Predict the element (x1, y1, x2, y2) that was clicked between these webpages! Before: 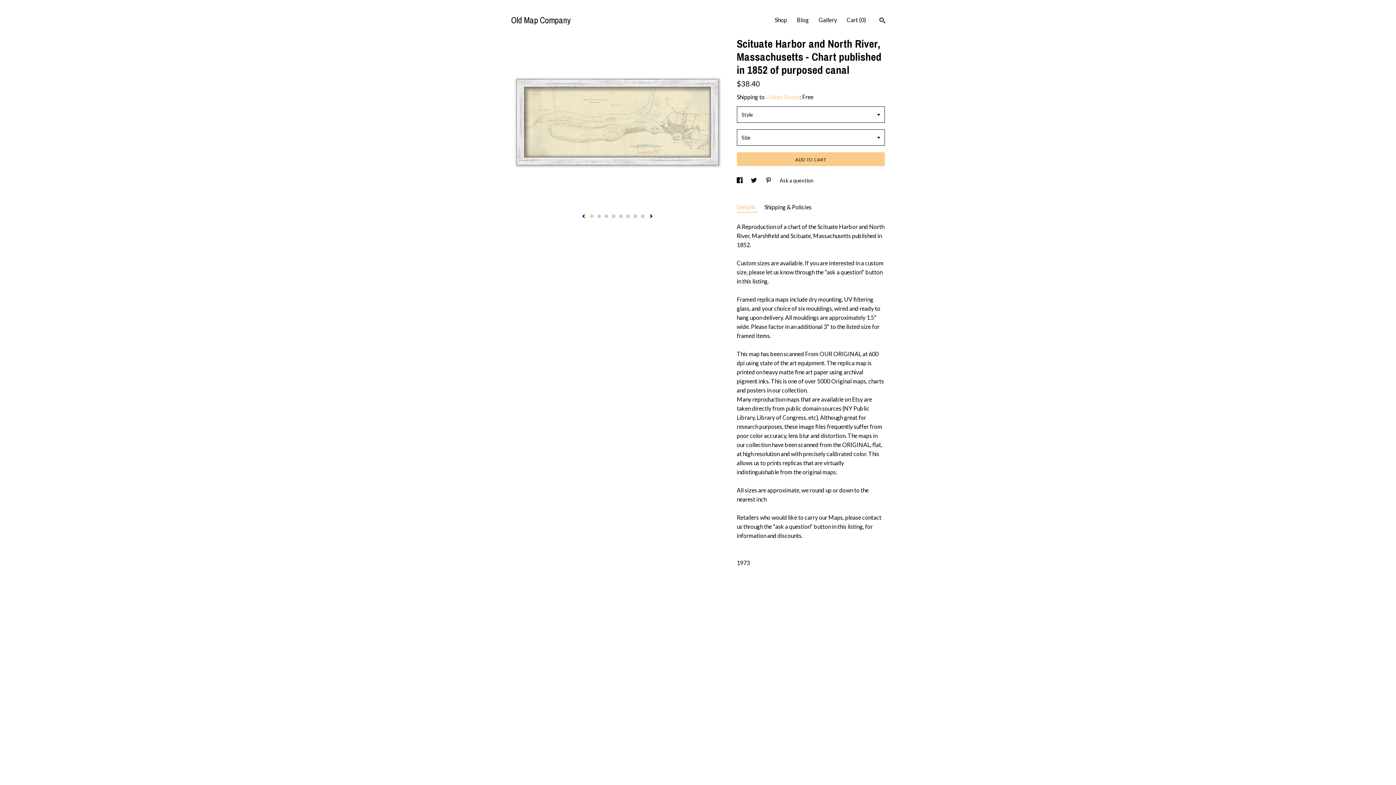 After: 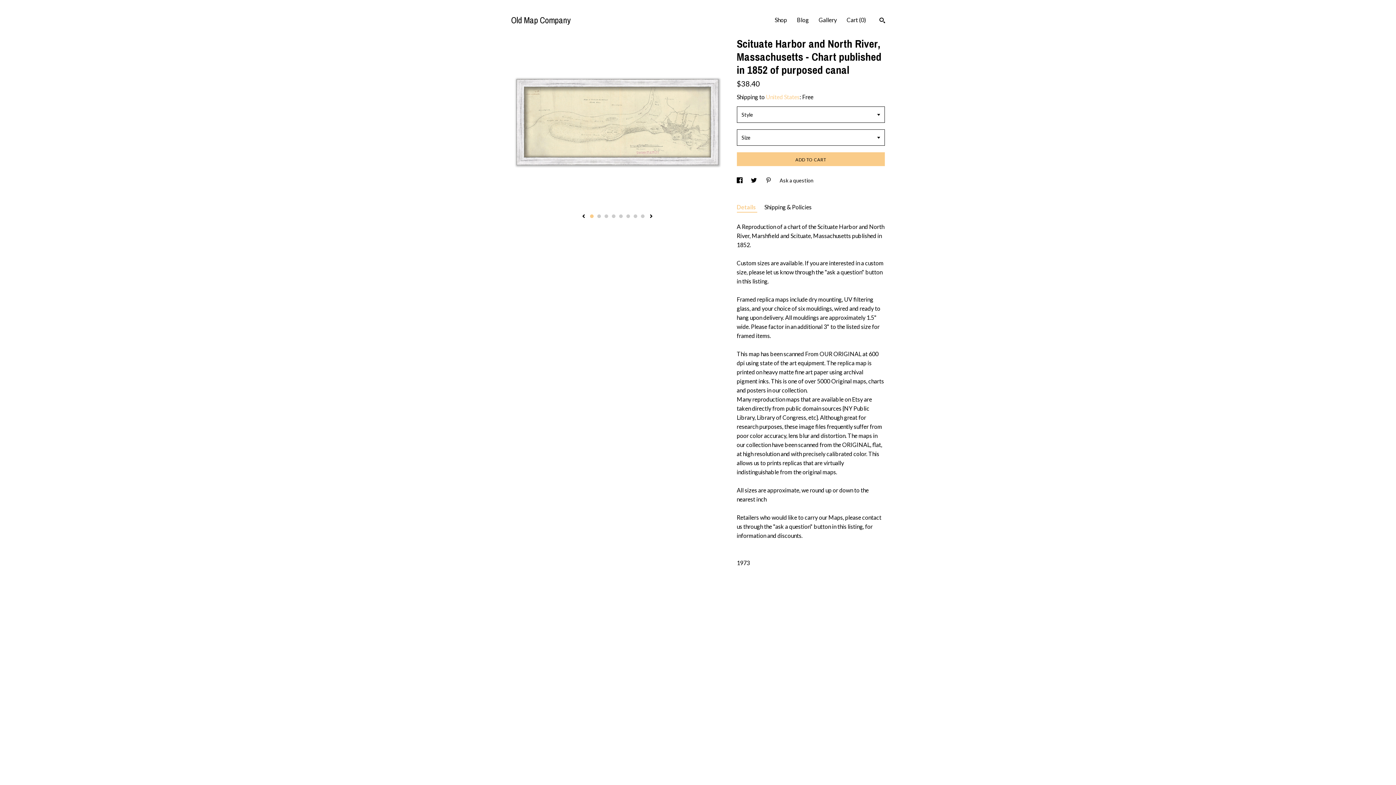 Action: label: social media share for  pinterest bbox: (765, 177, 772, 183)